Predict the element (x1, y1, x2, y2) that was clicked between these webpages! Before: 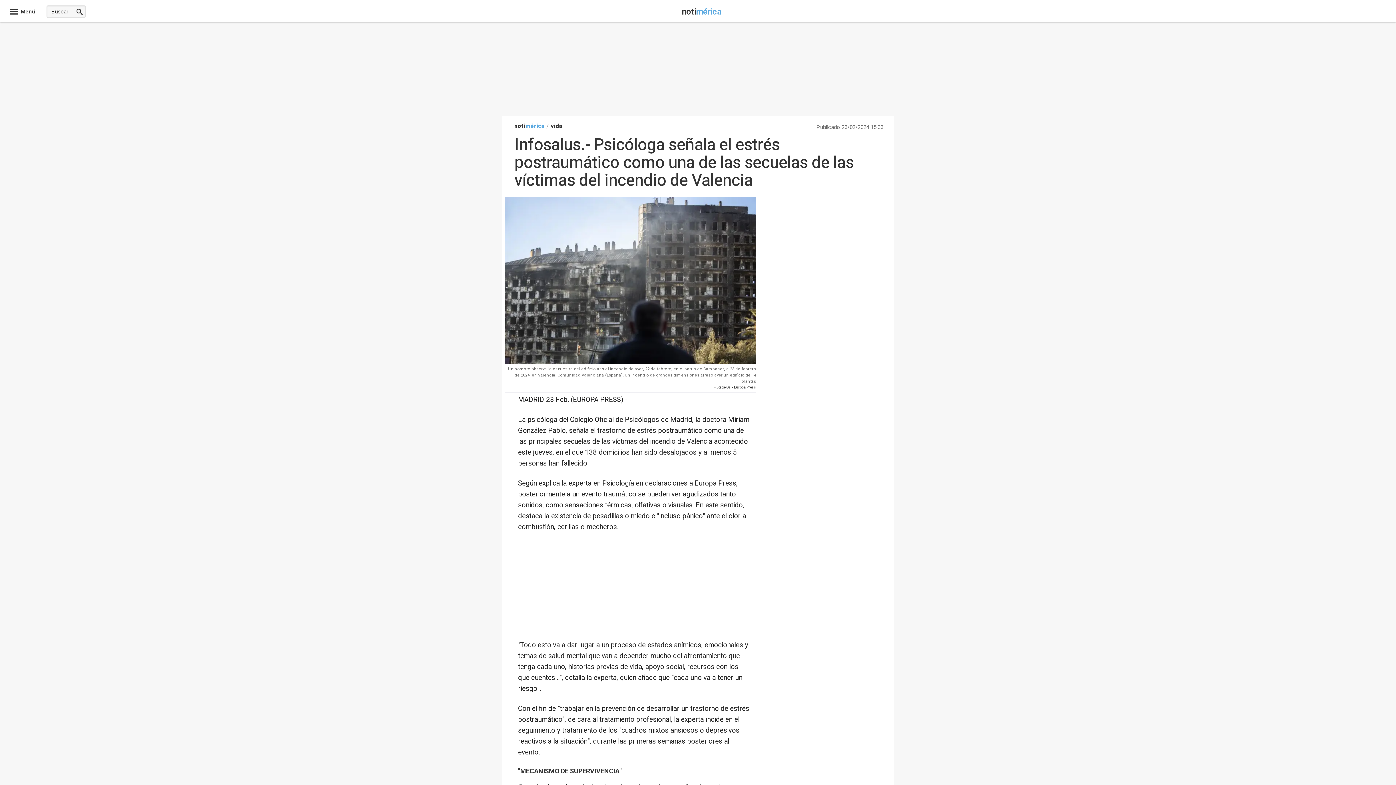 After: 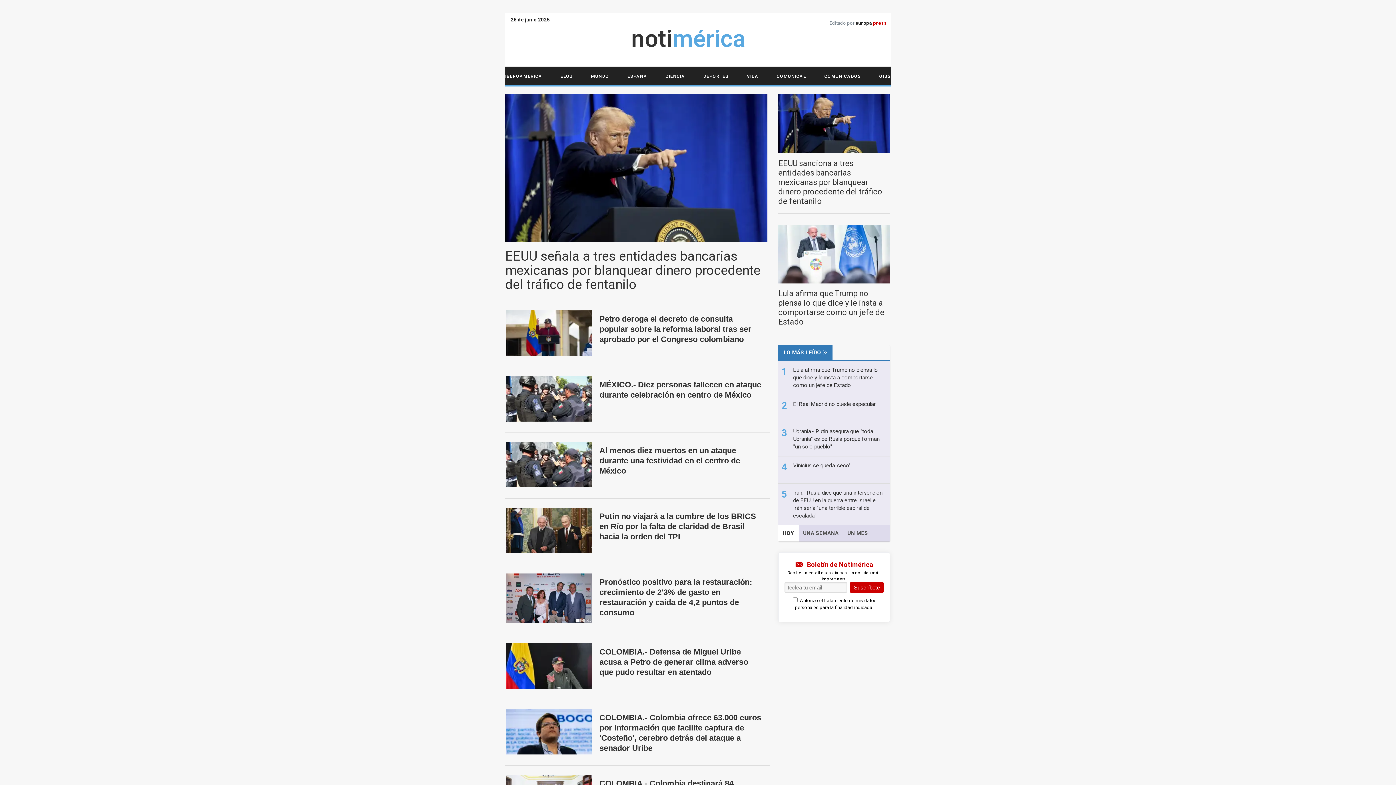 Action: bbox: (514, 121, 544, 130) label: notimérica